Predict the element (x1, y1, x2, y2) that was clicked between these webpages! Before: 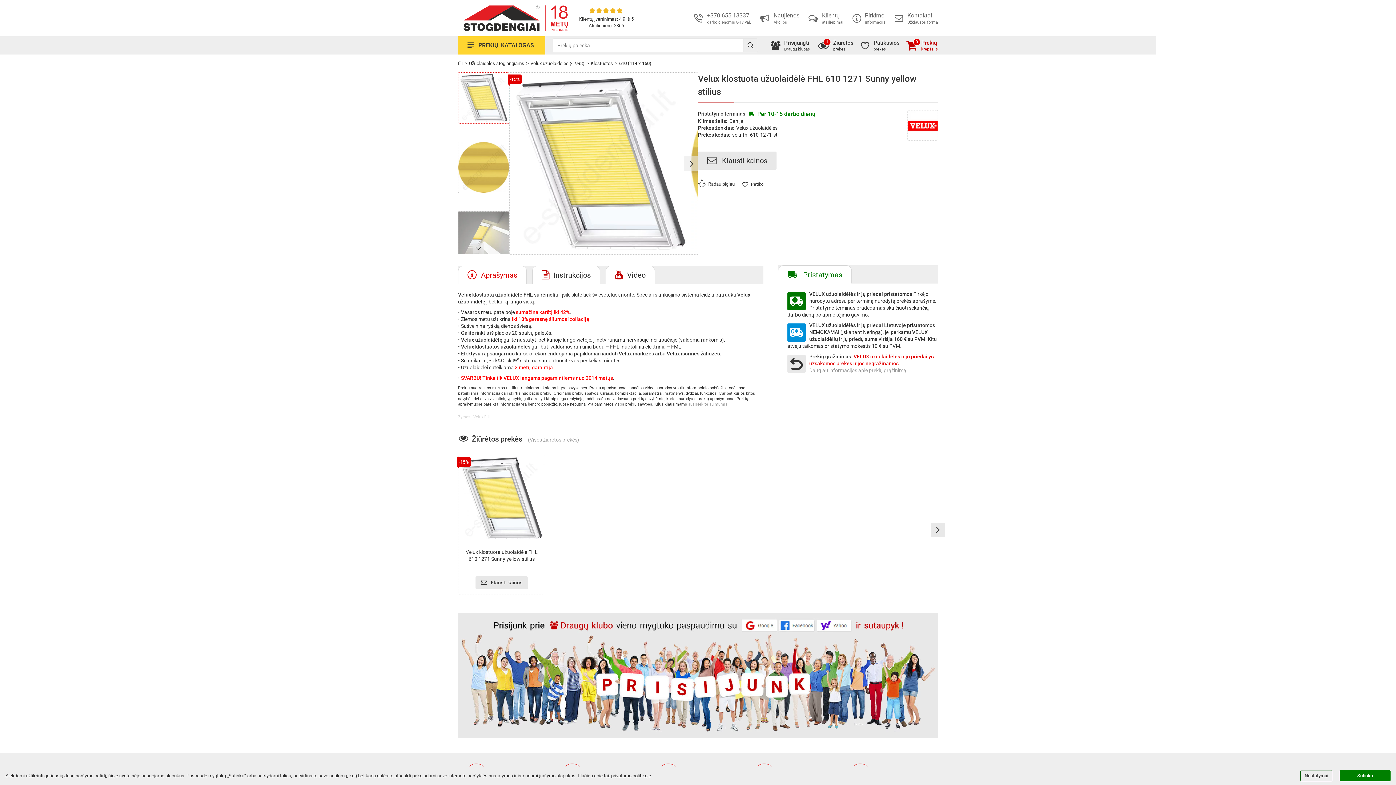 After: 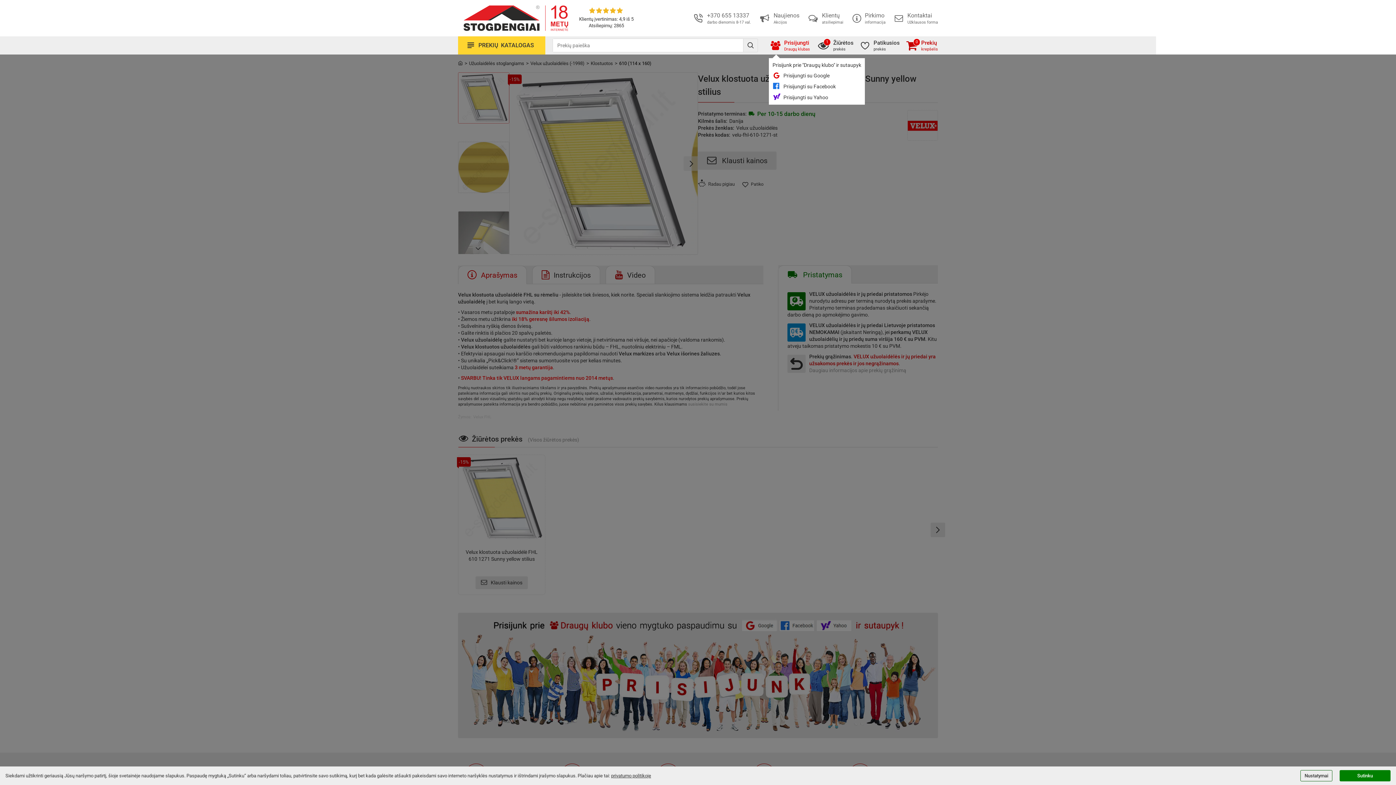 Action: bbox: (769, 36, 818, 54) label: Prisijungti
Draugų klubas